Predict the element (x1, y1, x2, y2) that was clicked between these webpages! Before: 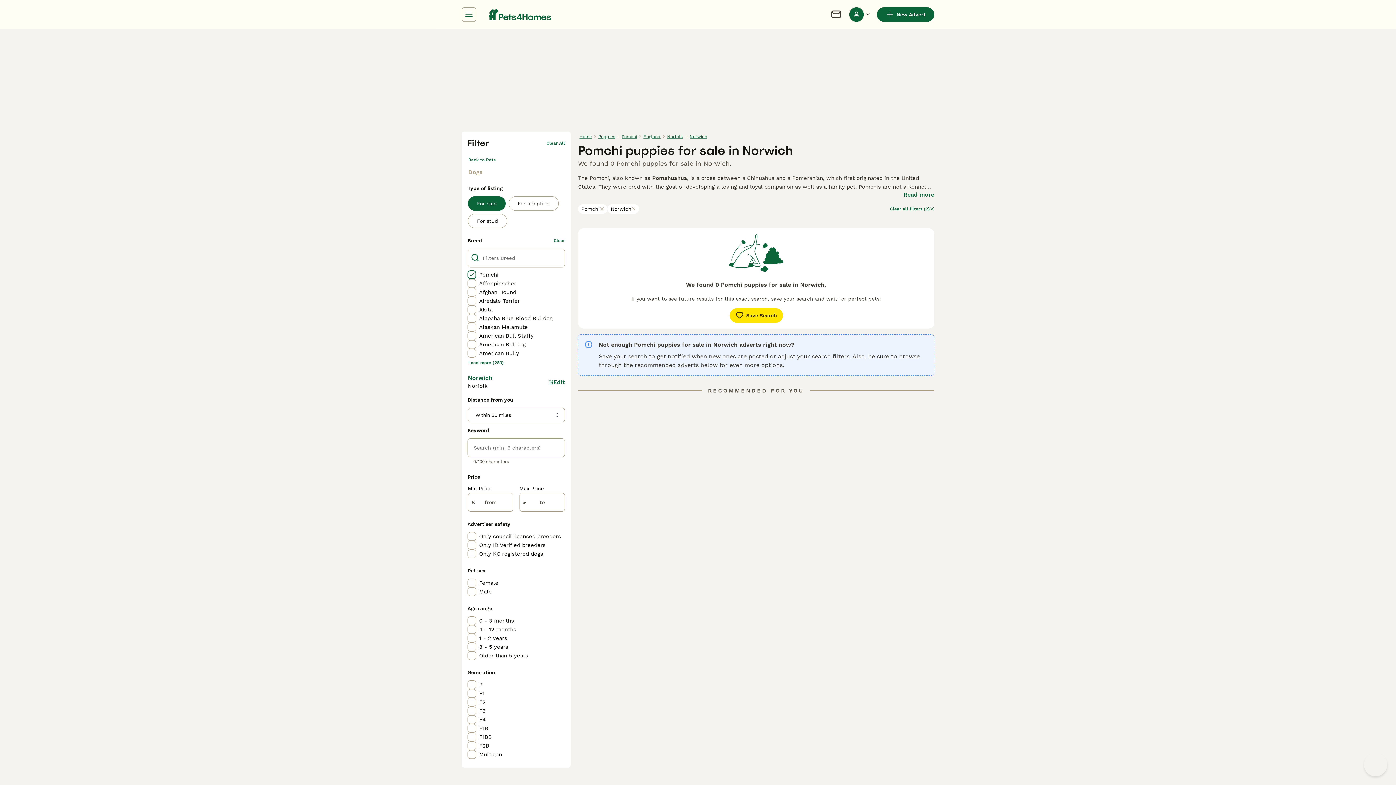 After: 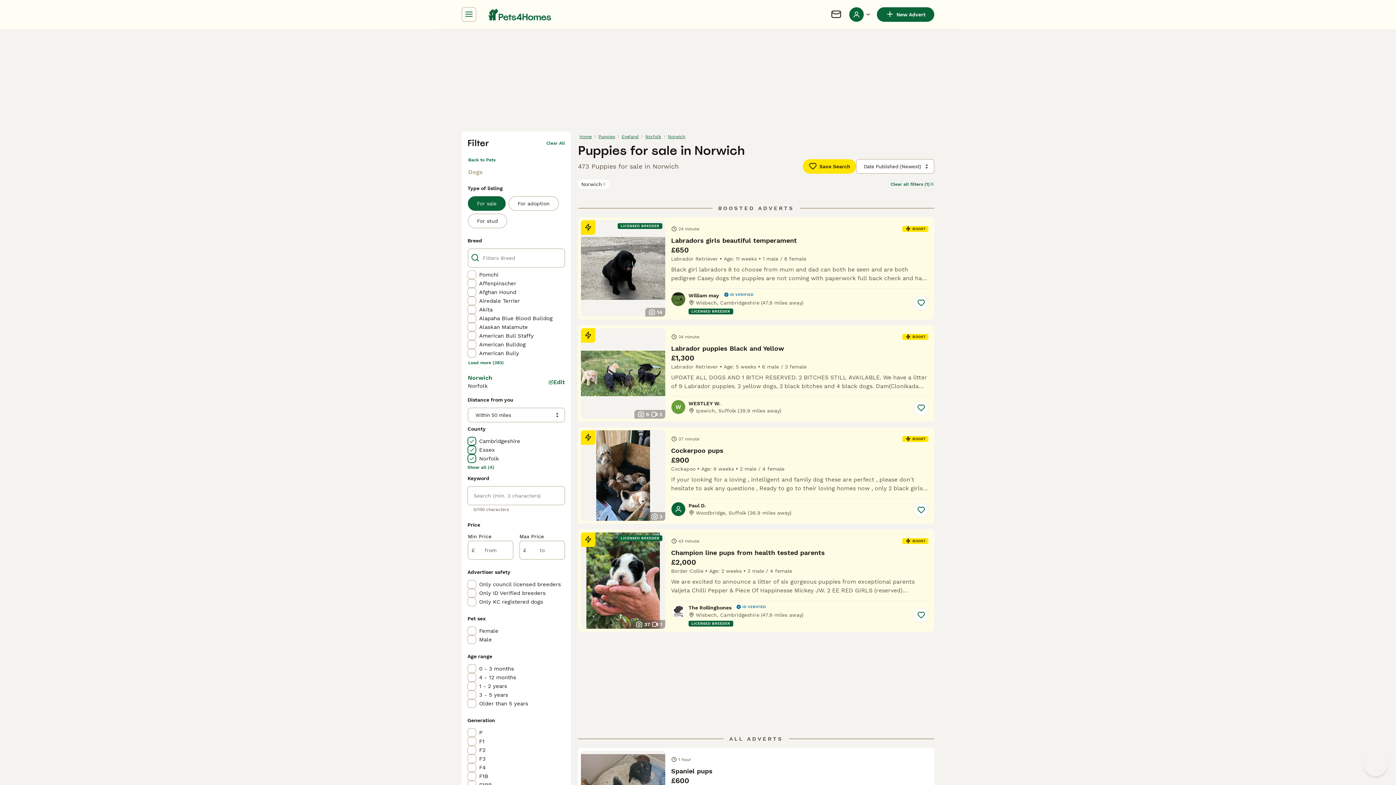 Action: label: Clear bbox: (553, 237, 565, 243)